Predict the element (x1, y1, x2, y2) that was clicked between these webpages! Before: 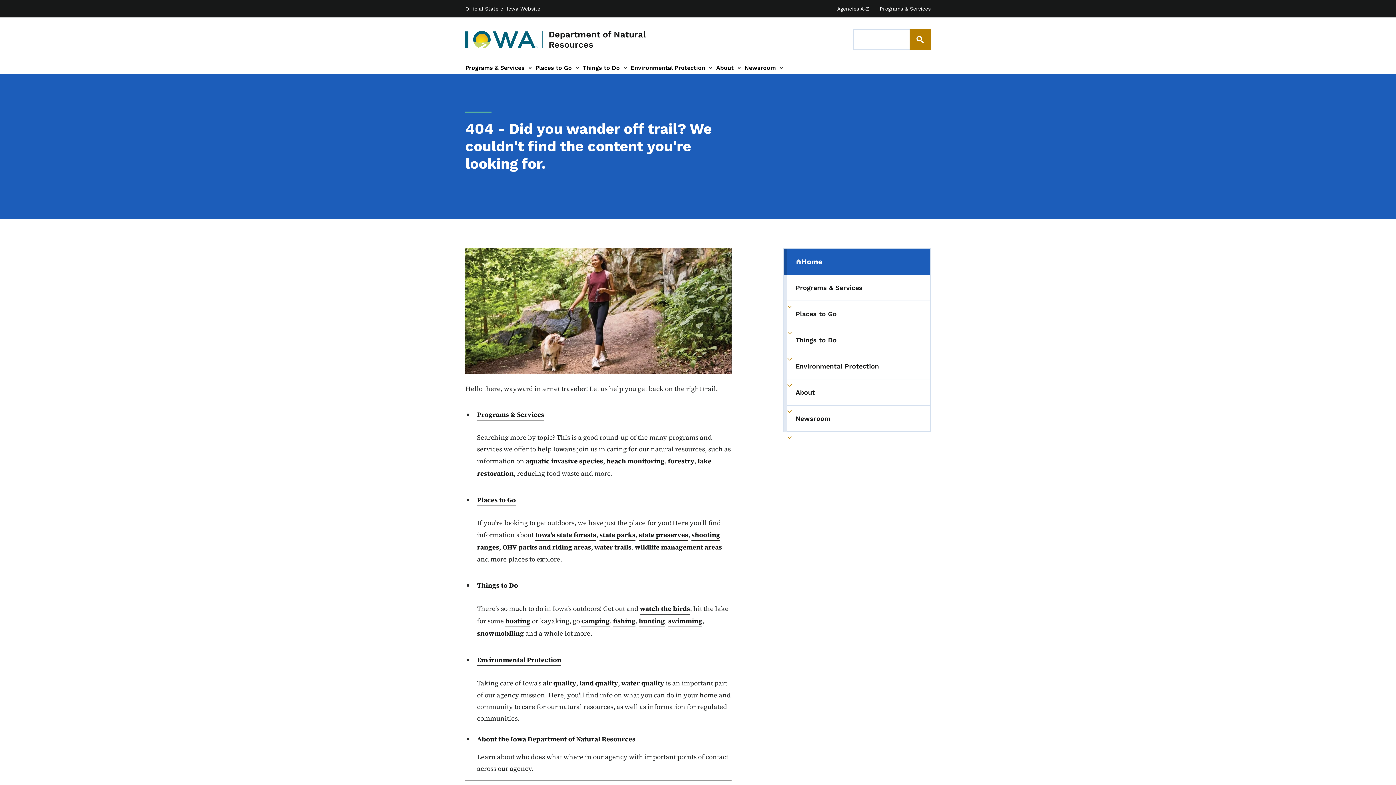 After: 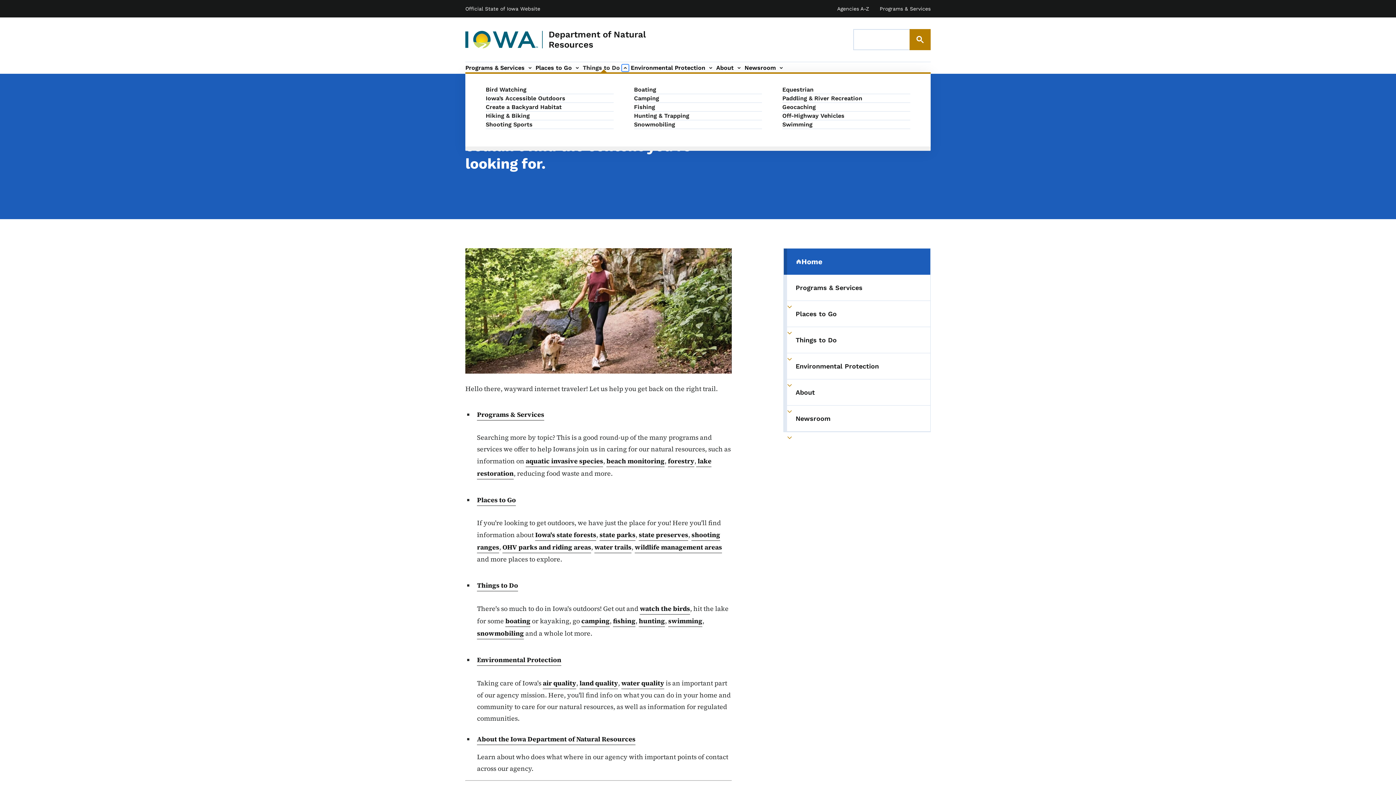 Action: bbox: (620, 62, 630, 73) label: Things to Do sub-navigation